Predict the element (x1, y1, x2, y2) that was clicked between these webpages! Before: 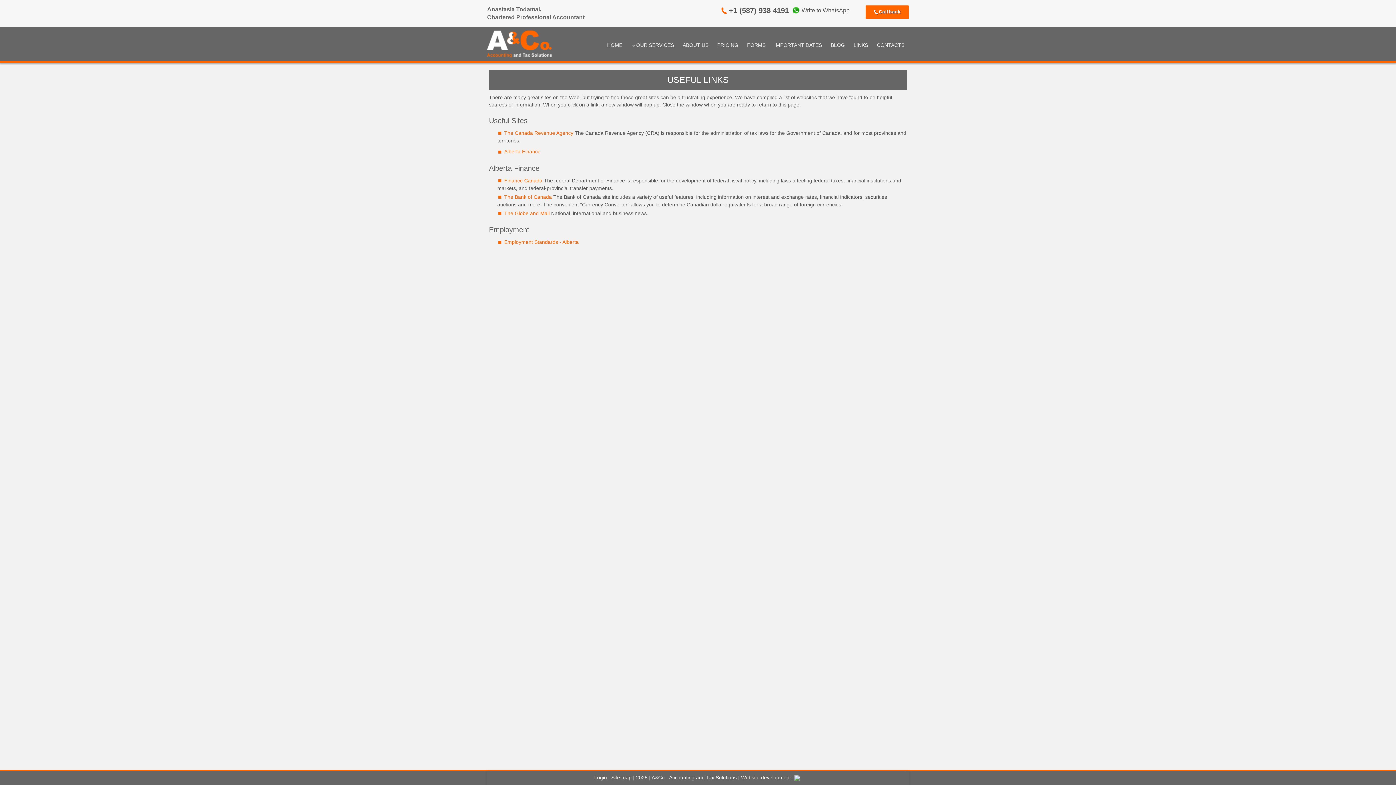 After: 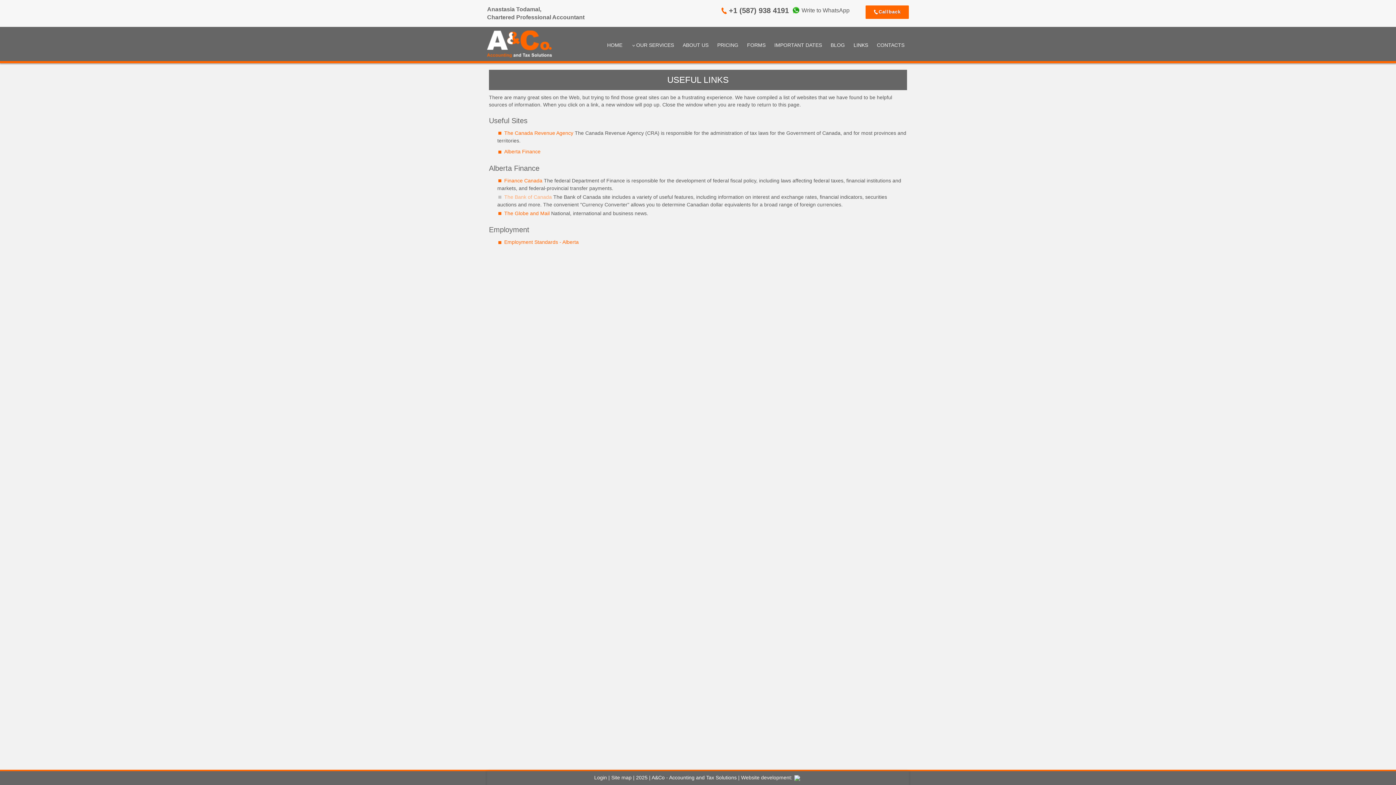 Action: label: The Bank of Canada bbox: (504, 194, 552, 199)